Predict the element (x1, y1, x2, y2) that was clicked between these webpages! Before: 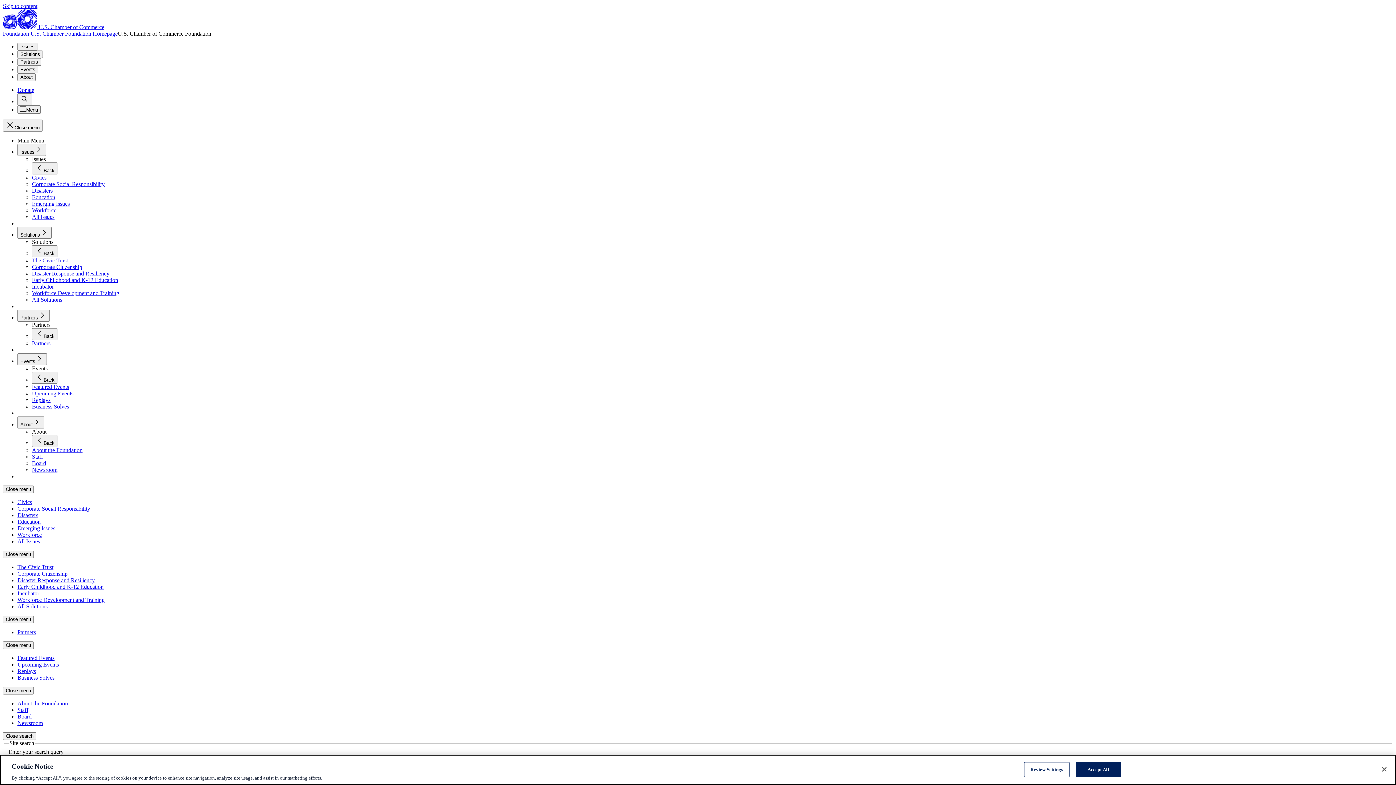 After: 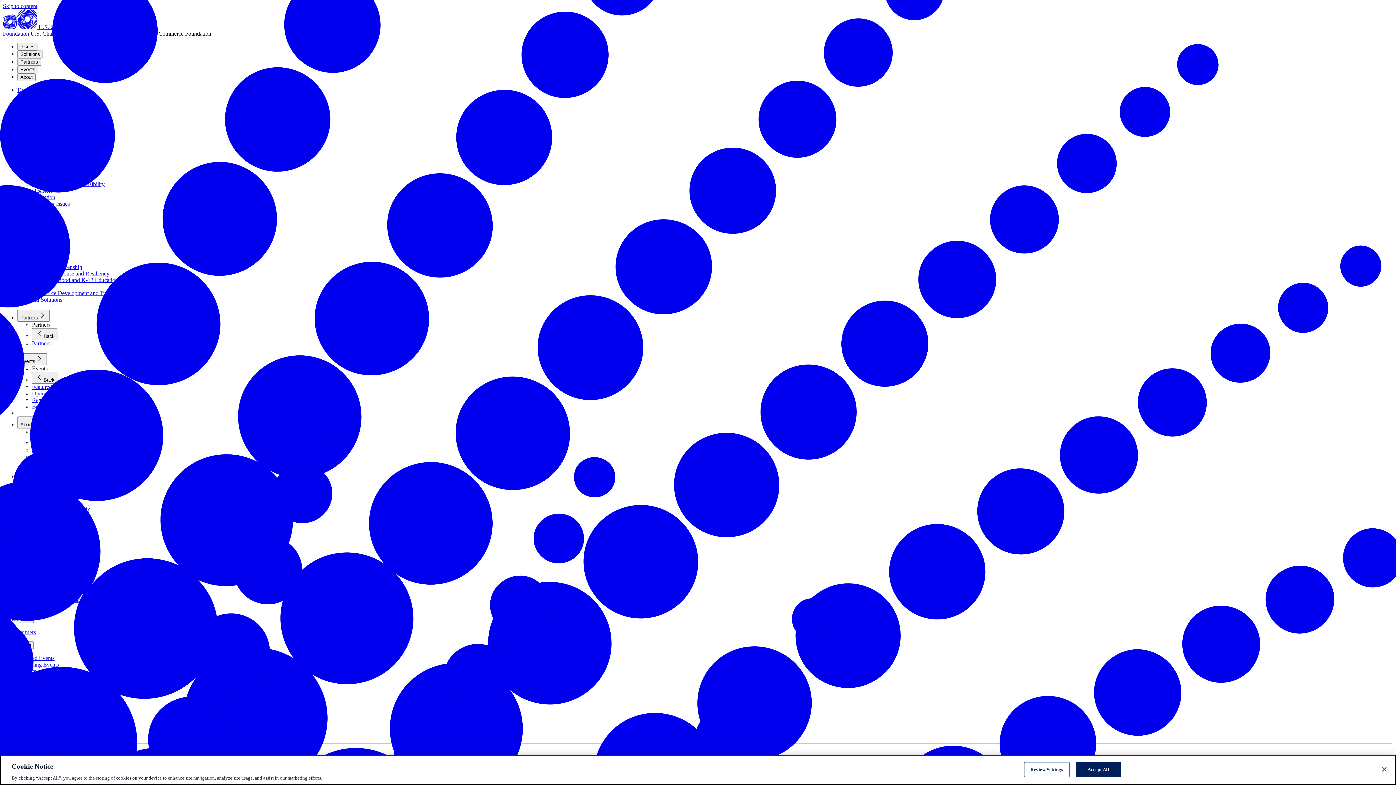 Action: label: Newsroom bbox: (32, 466, 57, 473)